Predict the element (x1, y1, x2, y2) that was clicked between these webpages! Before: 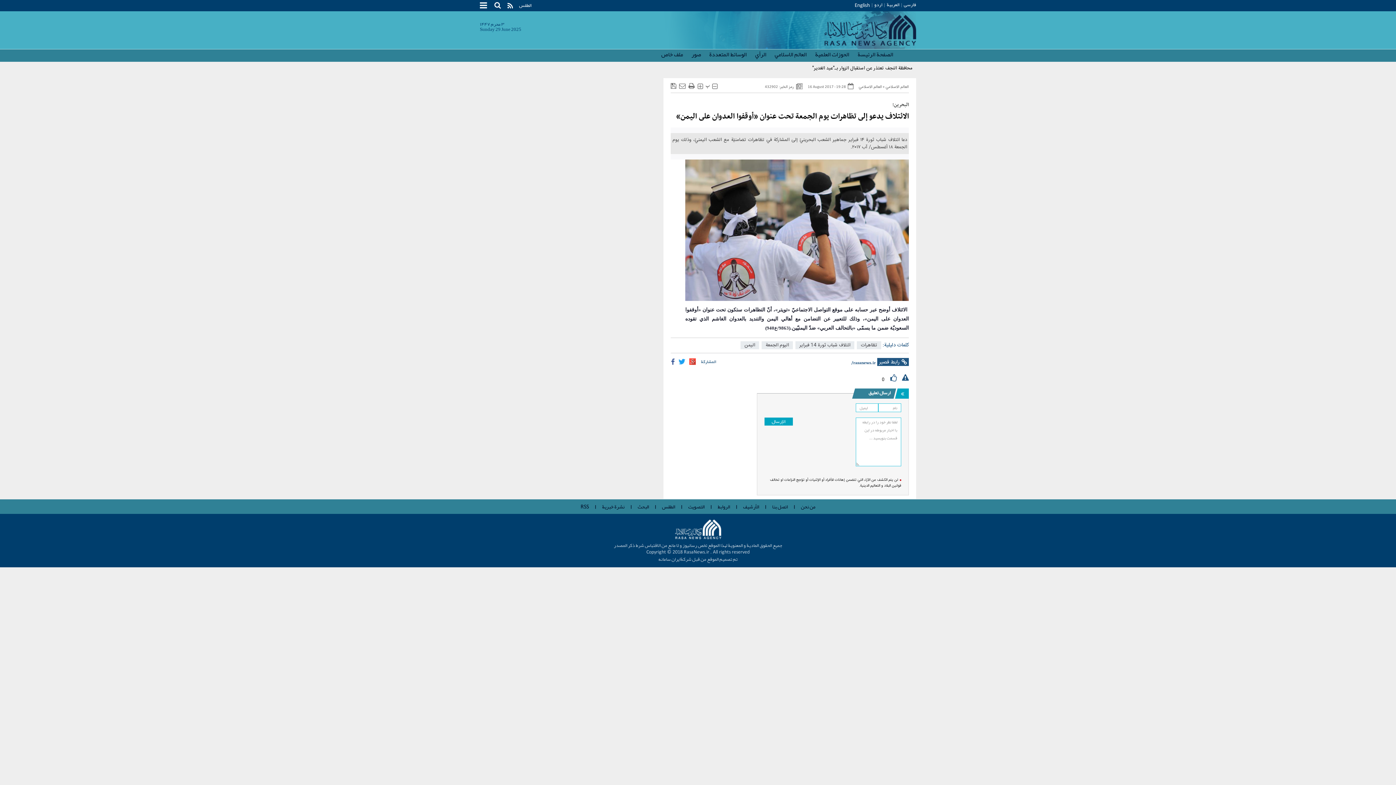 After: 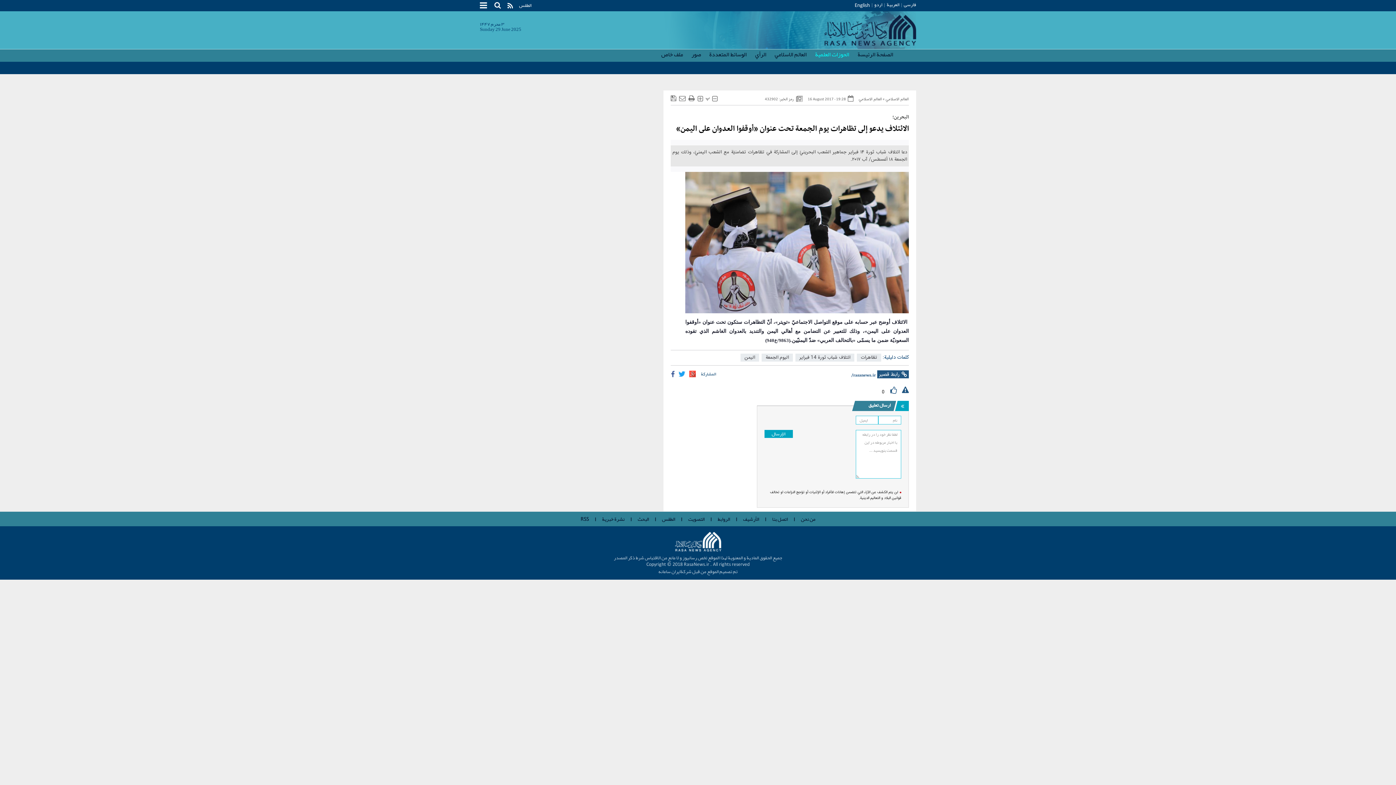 Action: label: الحوزات العلمية bbox: (815, 49, 849, 61)